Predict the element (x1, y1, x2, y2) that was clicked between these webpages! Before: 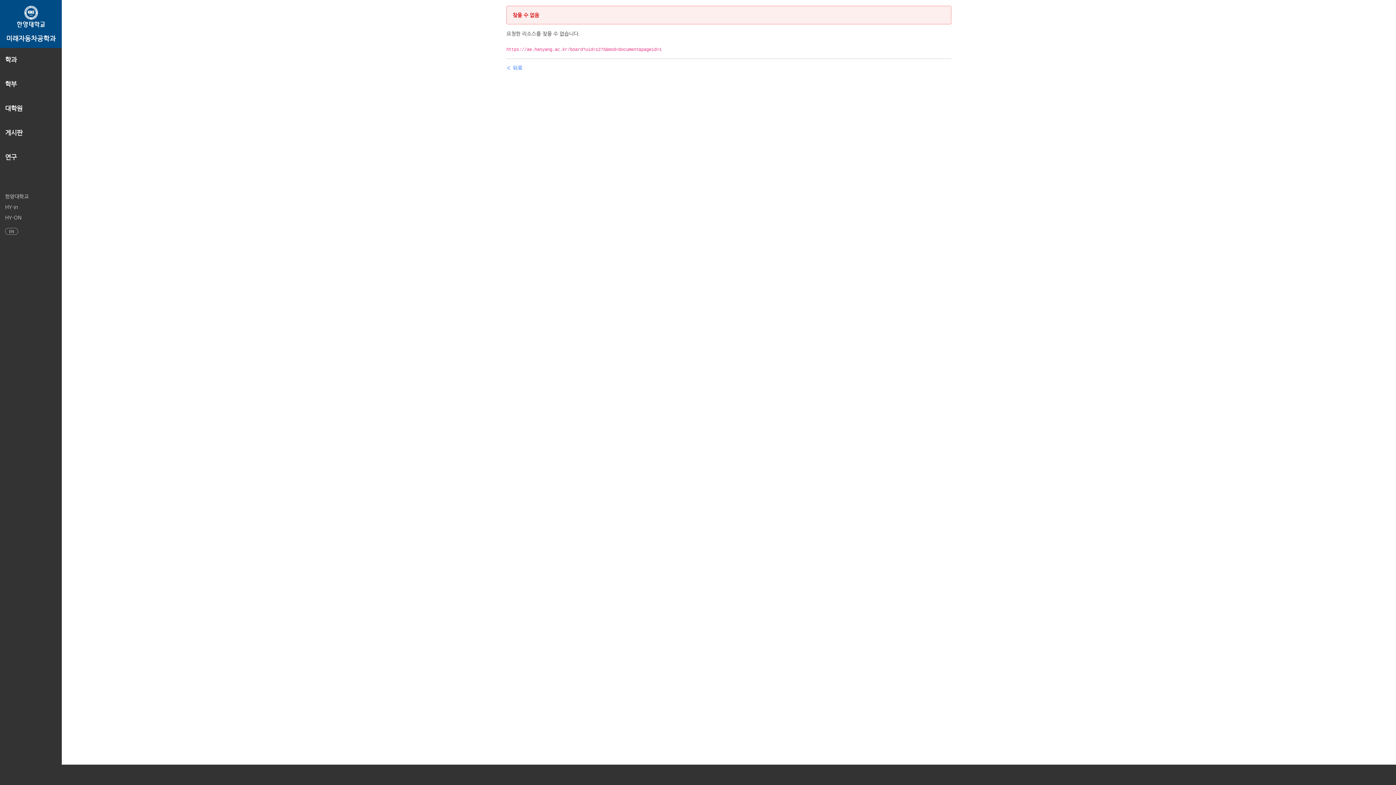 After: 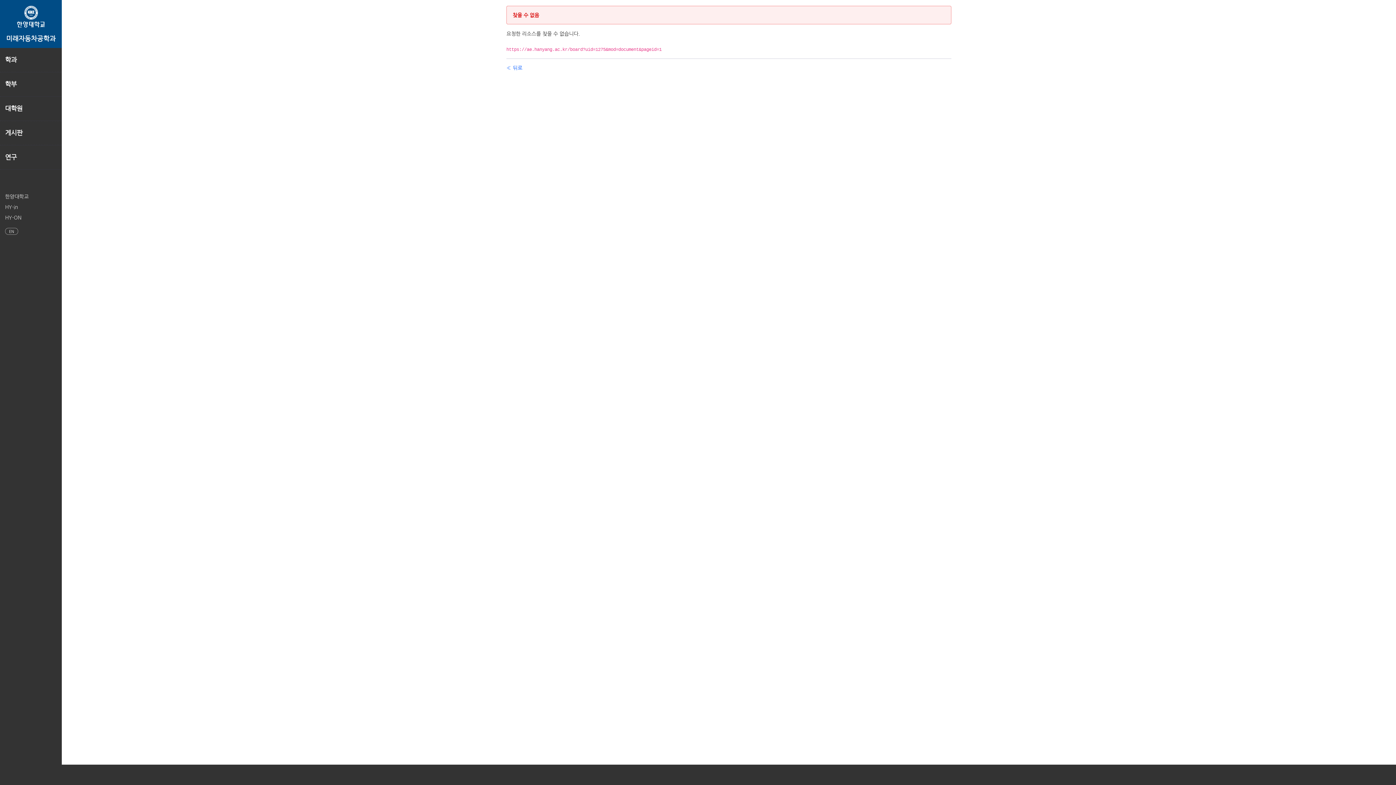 Action: bbox: (5, 191, 28, 202) label: 한양대학교